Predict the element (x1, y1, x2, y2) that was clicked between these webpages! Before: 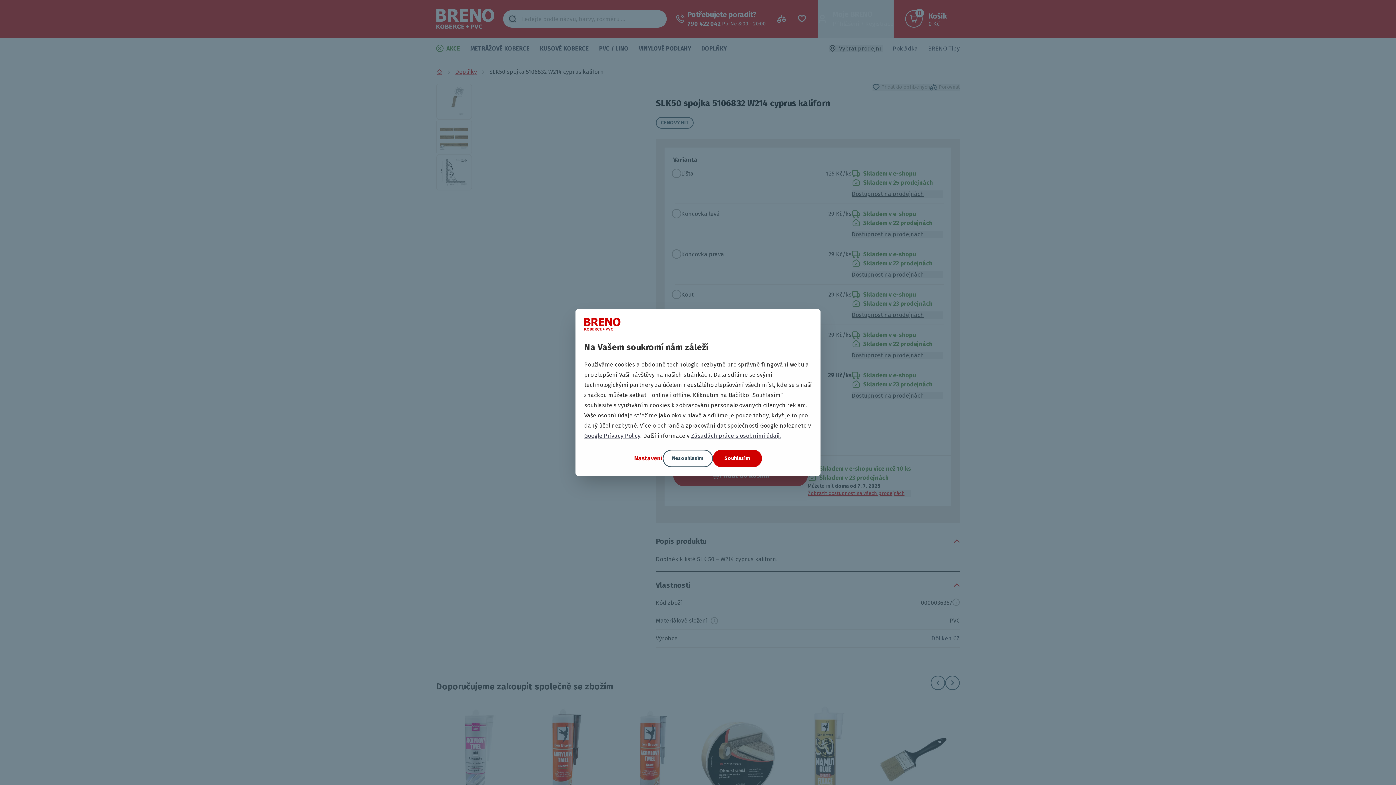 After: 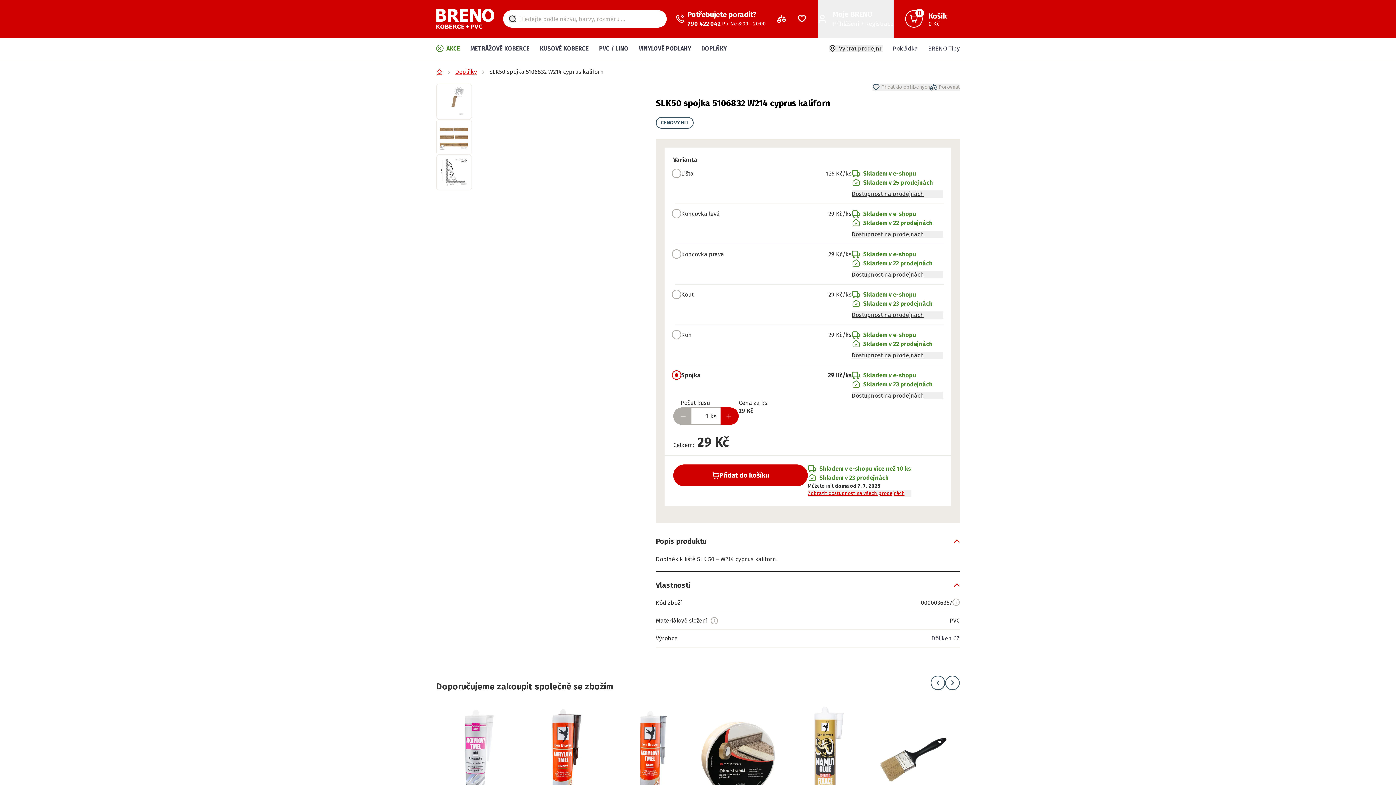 Action: bbox: (662, 450, 712, 467) label: Nesouhlasím